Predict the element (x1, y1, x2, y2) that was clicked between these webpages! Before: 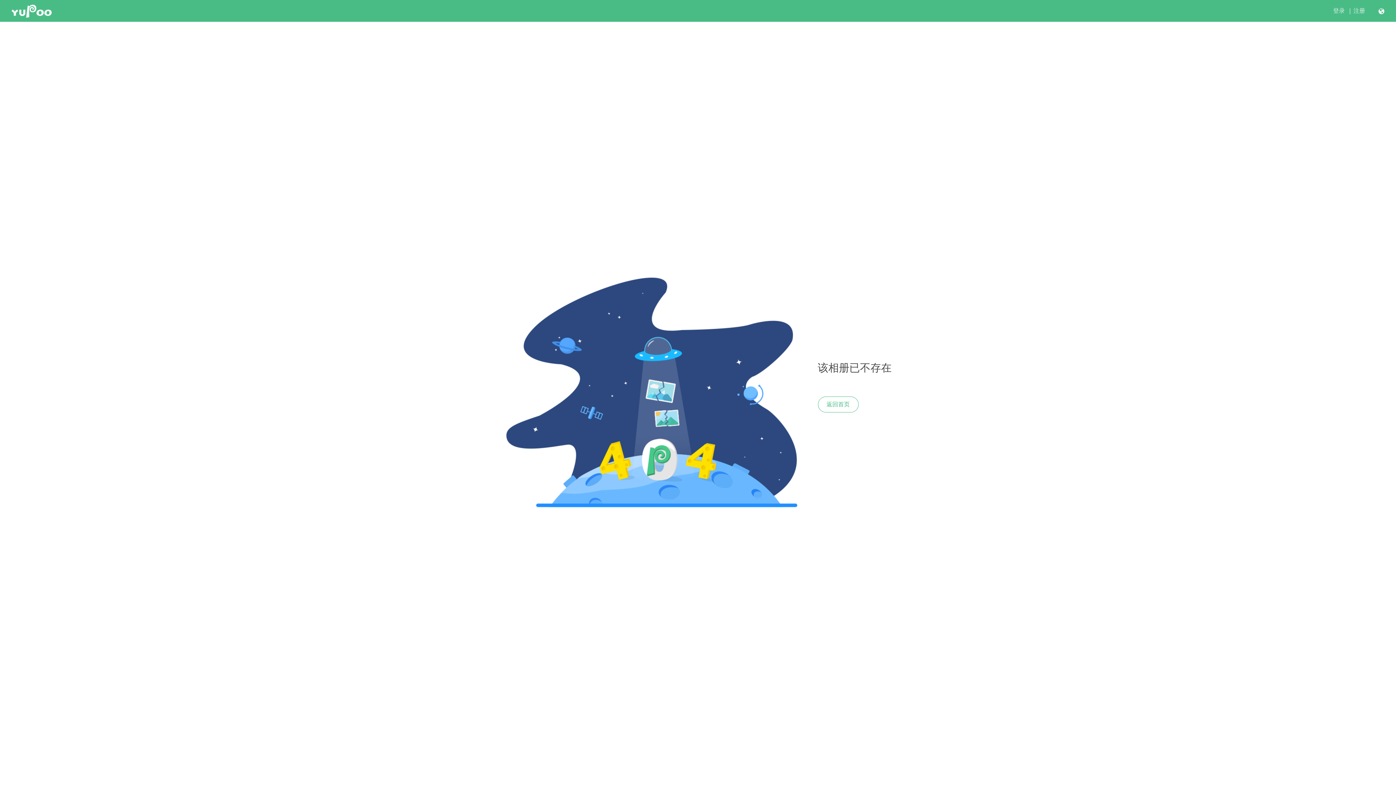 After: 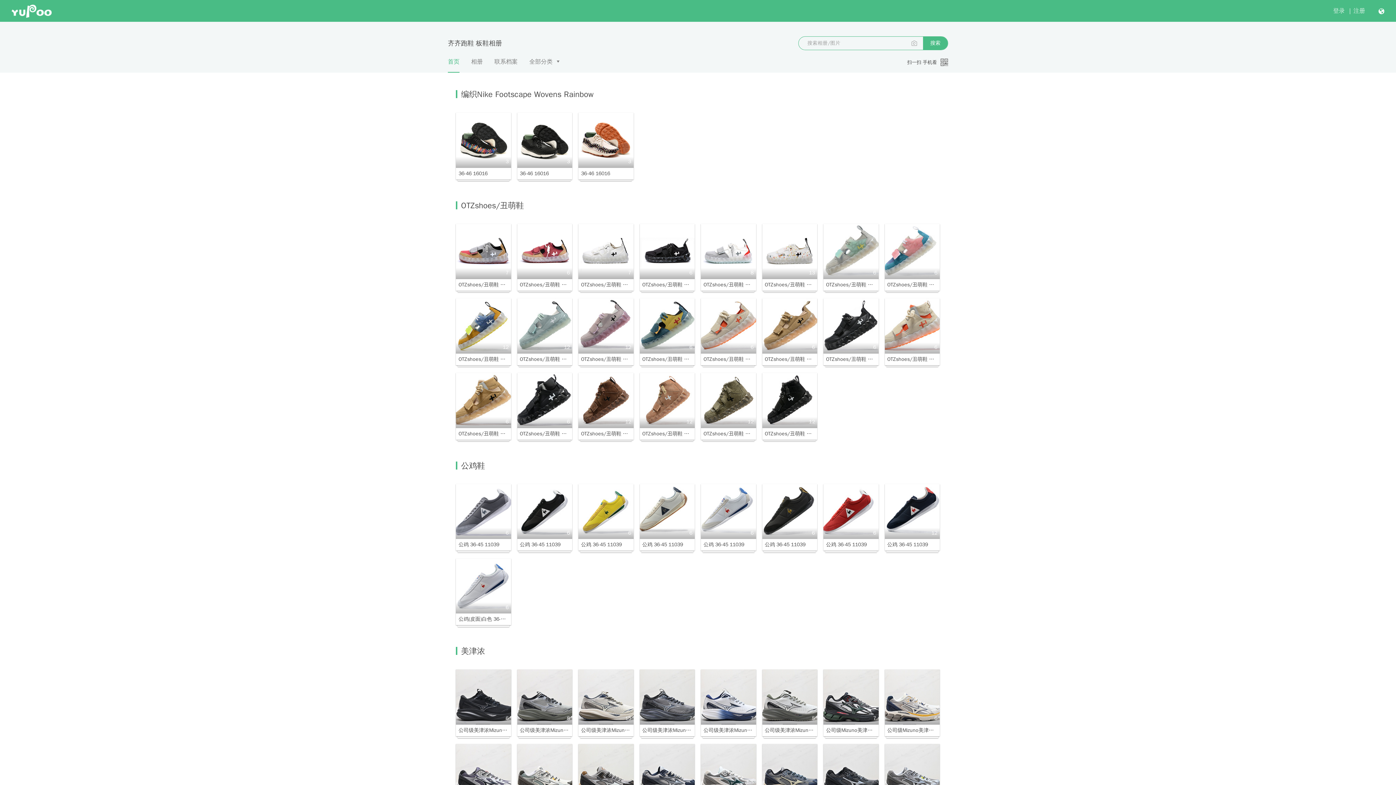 Action: label: 返回首页 bbox: (818, 396, 858, 412)